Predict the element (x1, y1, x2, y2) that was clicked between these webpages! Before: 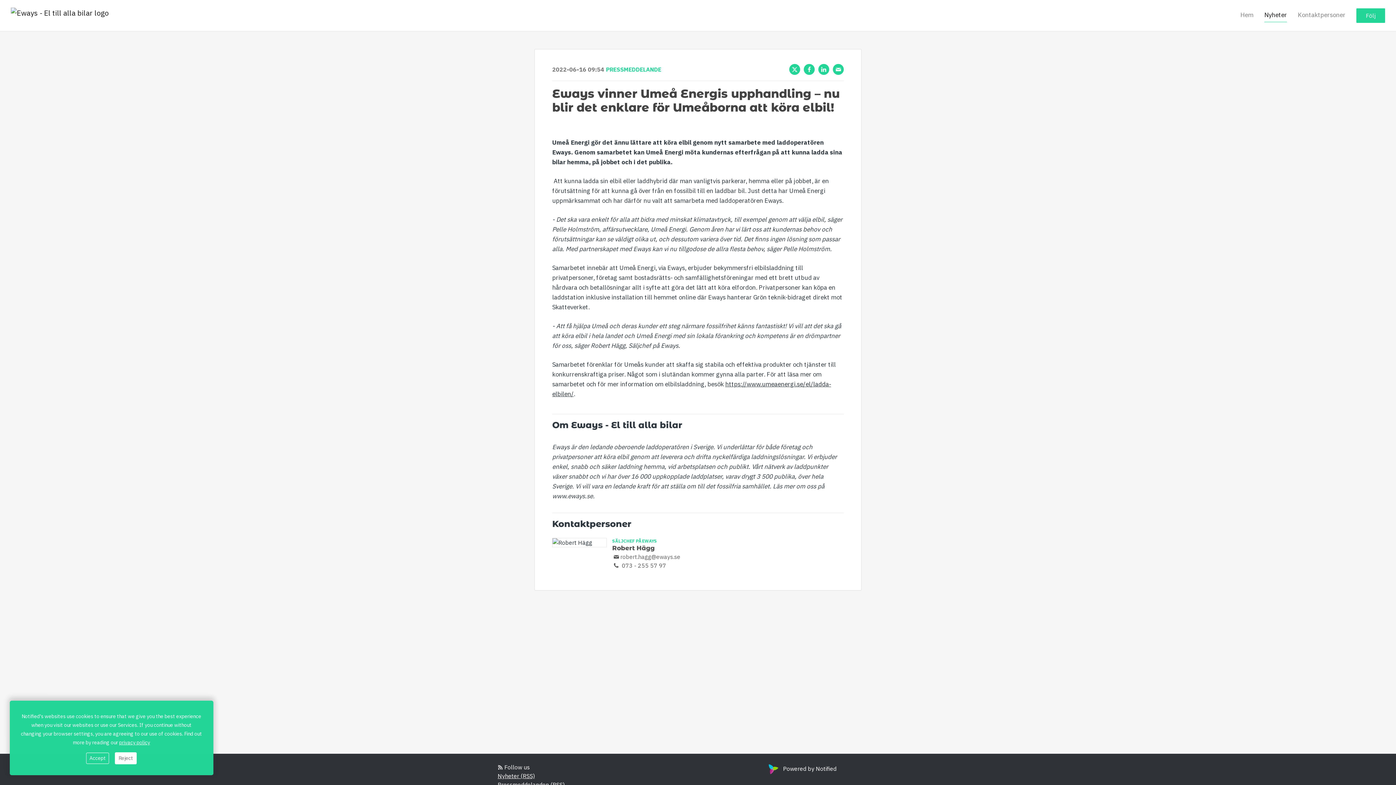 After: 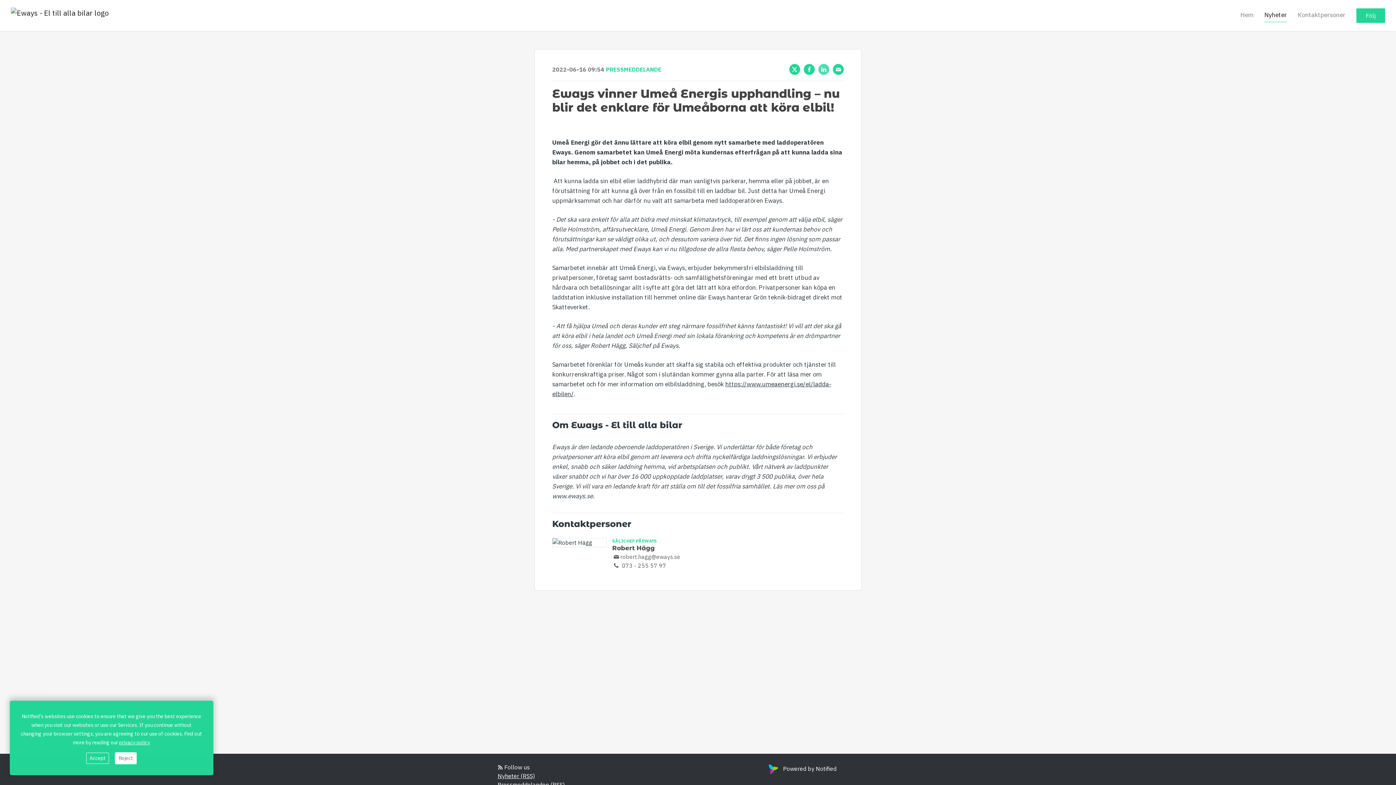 Action: label: LinkedIn bbox: (818, 64, 829, 74)